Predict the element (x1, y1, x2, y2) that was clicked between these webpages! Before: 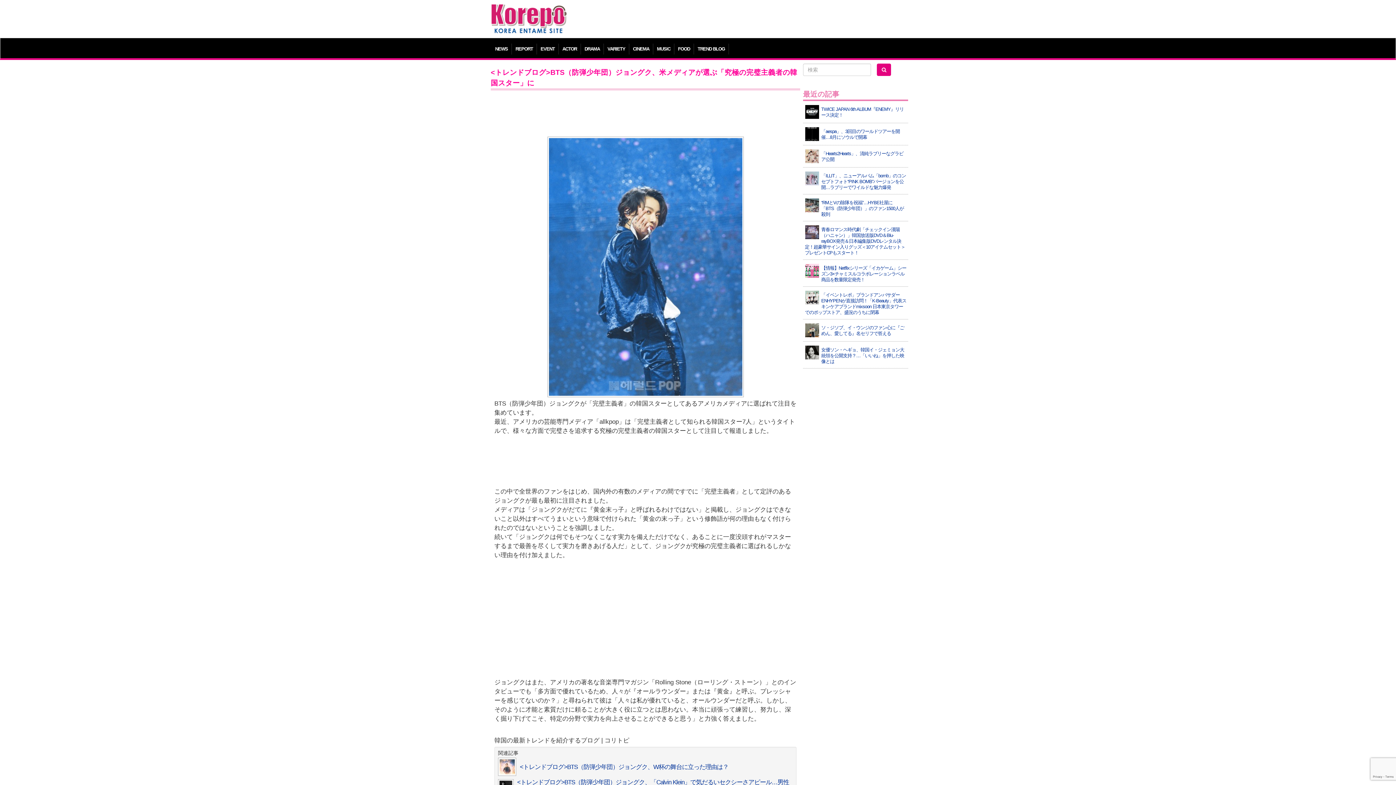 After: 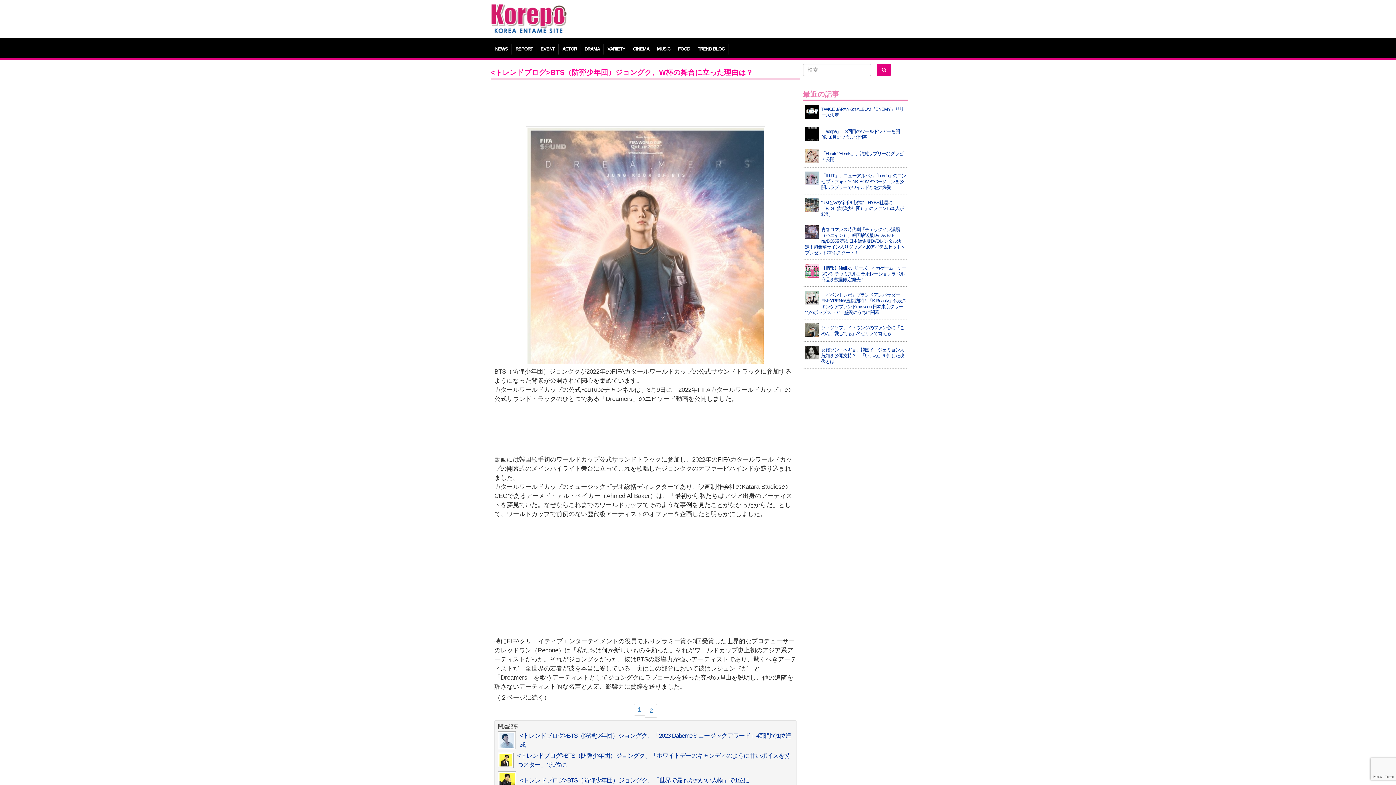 Action: label: <トレンドブログ>BTS（防弾少年団）ジョングク、W杯の舞台に立った理由は？ bbox: (520, 763, 728, 770)